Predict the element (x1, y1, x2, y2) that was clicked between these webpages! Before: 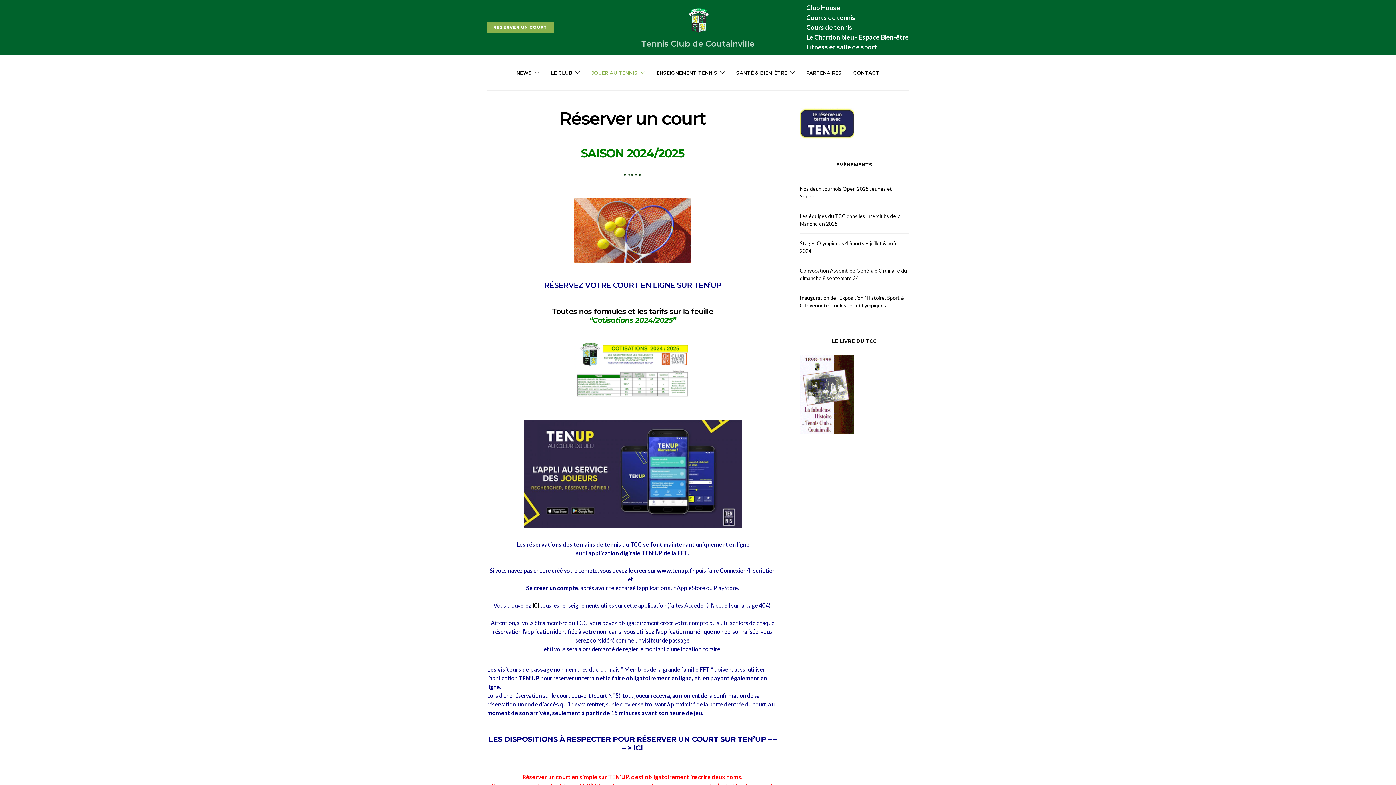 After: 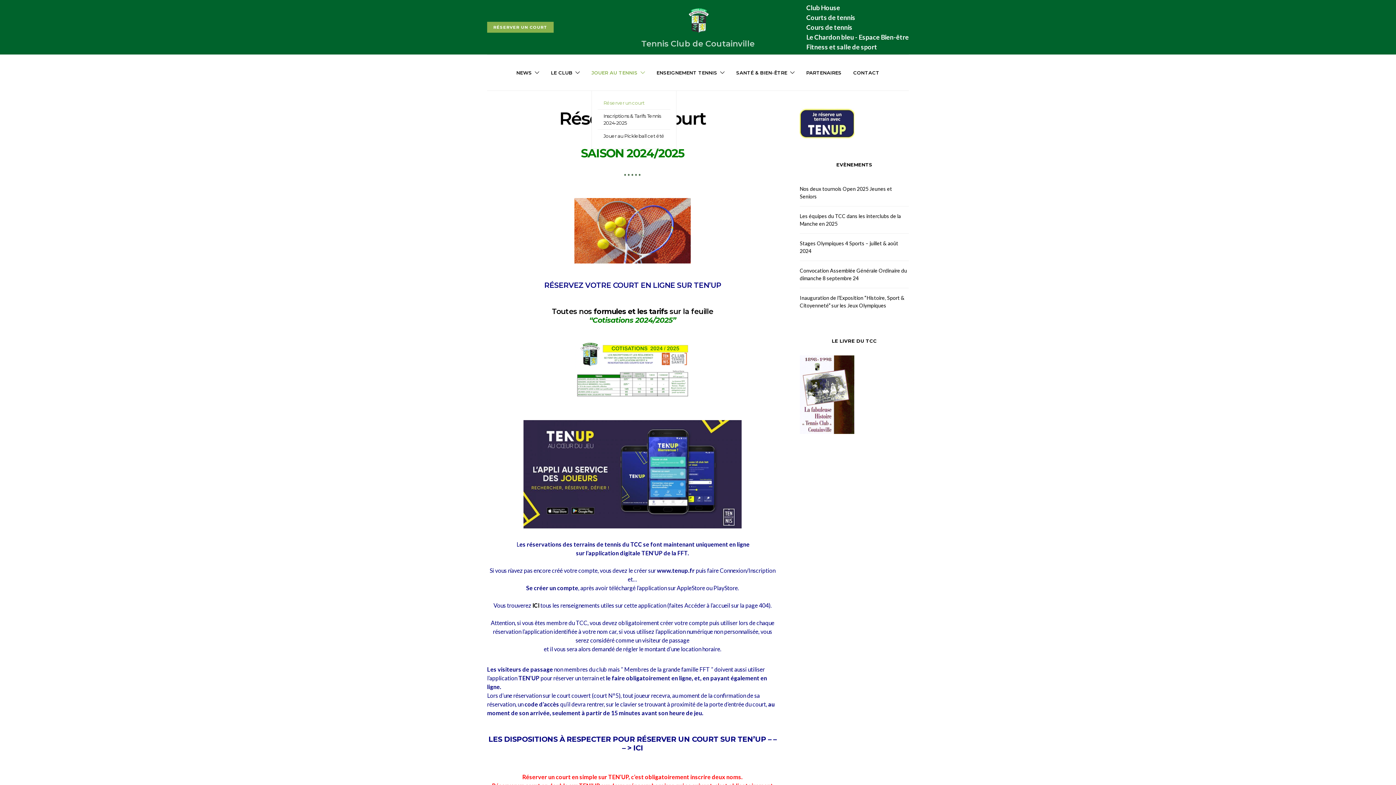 Action: label: JOUER AU TENNIS bbox: (591, 54, 645, 90)